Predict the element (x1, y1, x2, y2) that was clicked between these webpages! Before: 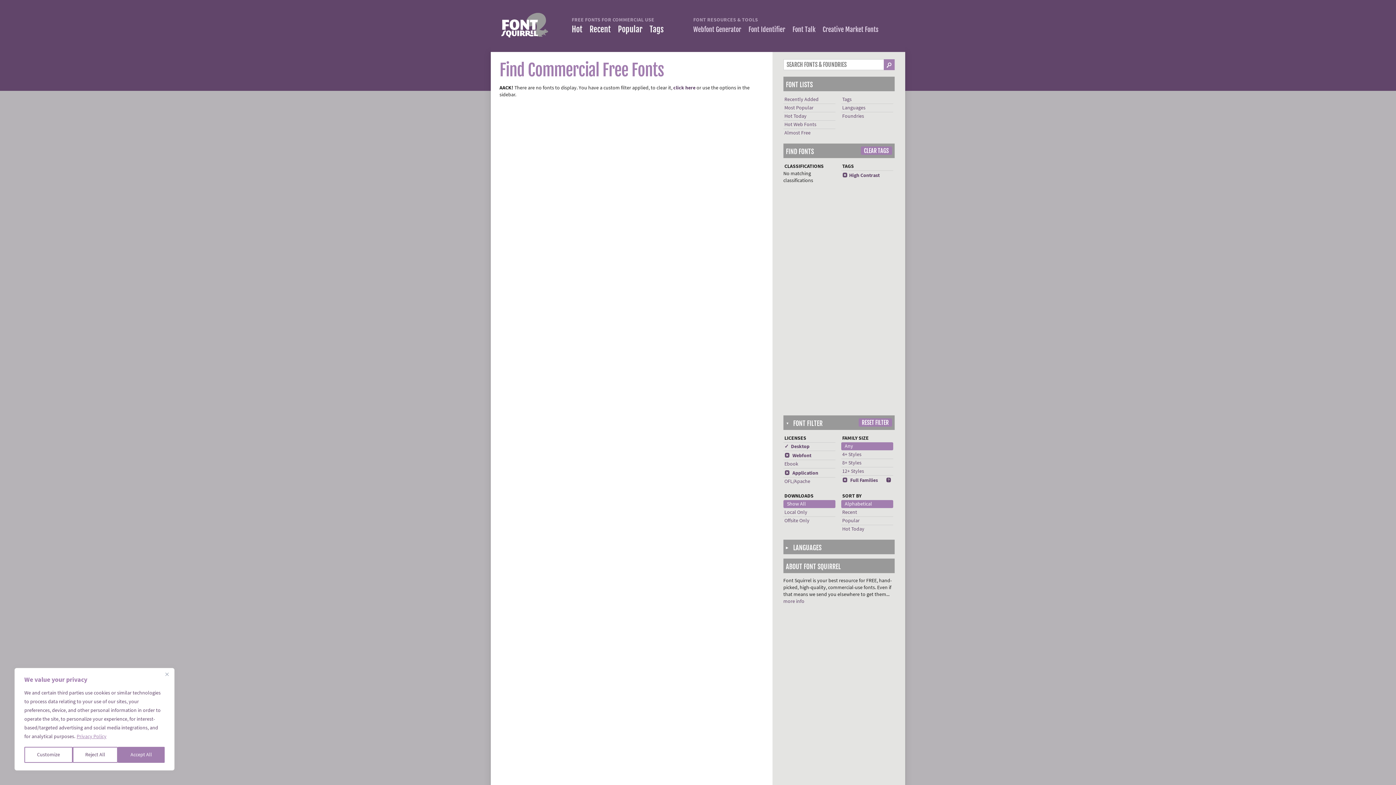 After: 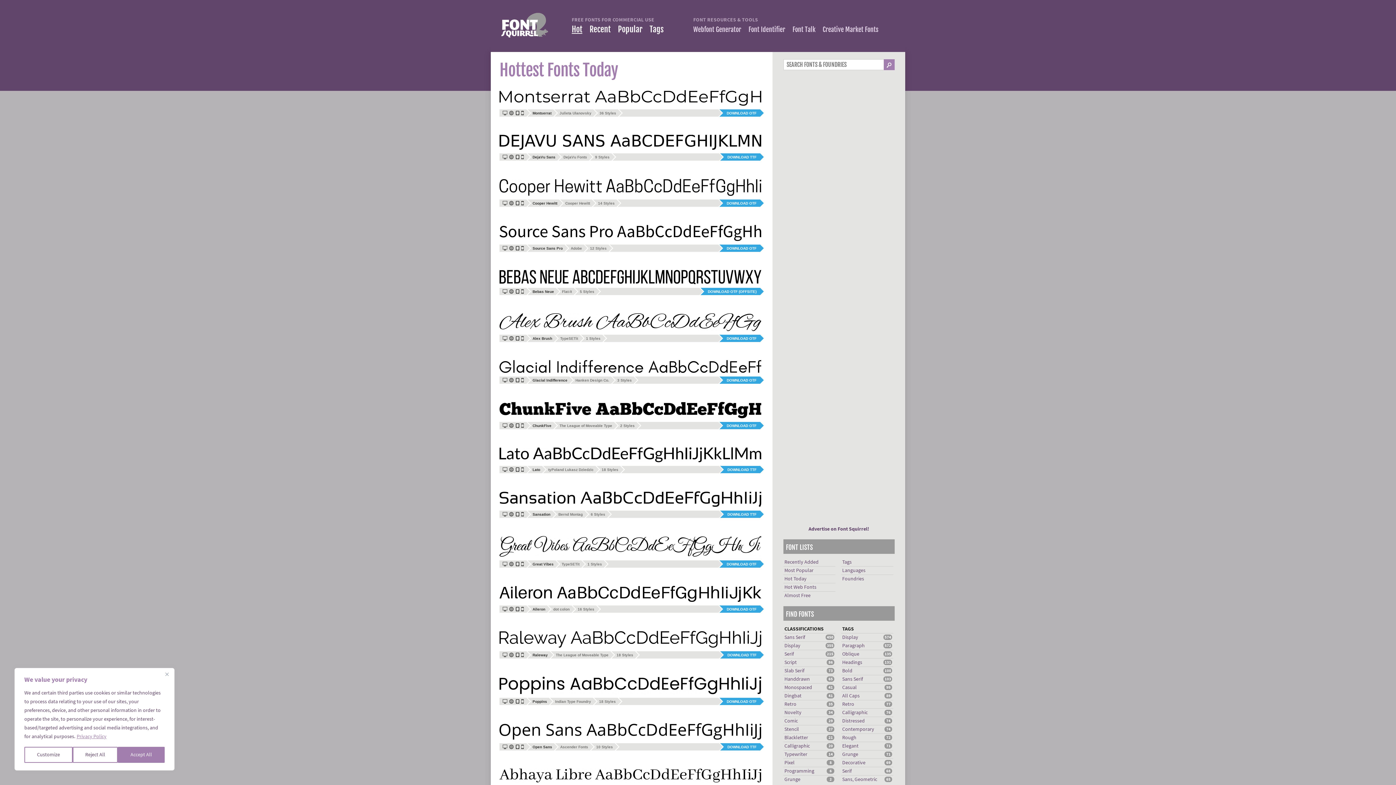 Action: label: Hot bbox: (571, 24, 582, 34)